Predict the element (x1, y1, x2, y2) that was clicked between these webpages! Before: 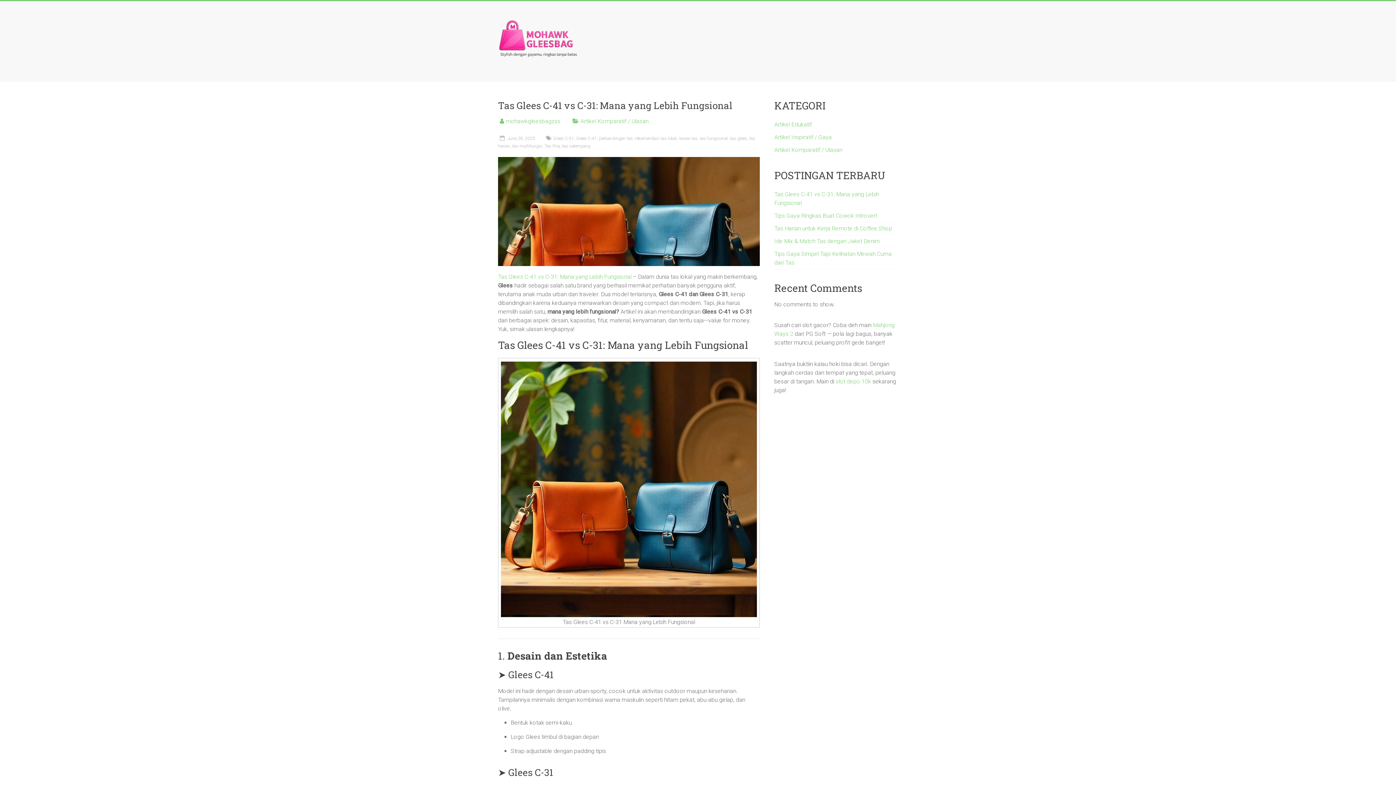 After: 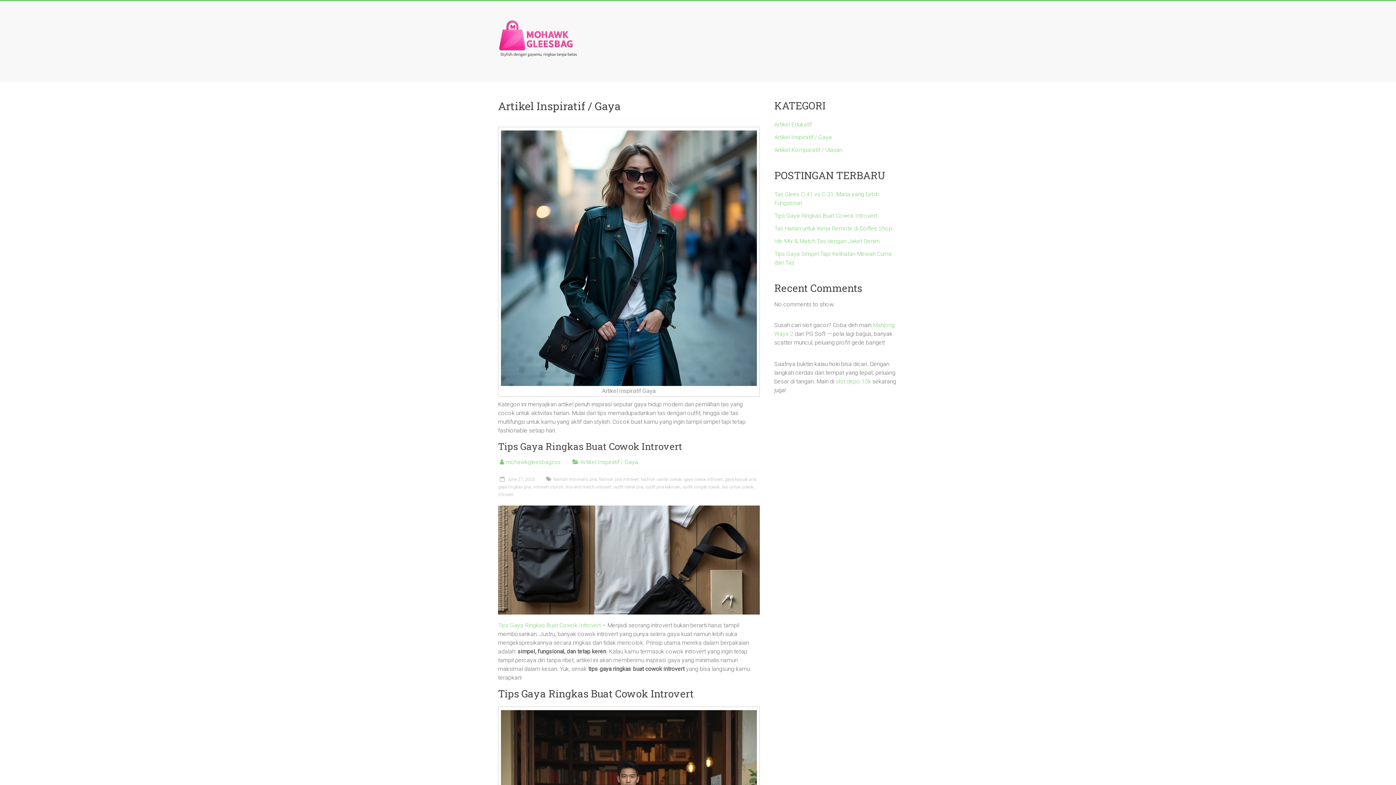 Action: bbox: (774, 133, 832, 140) label: Artikel Inspiratif / Gaya